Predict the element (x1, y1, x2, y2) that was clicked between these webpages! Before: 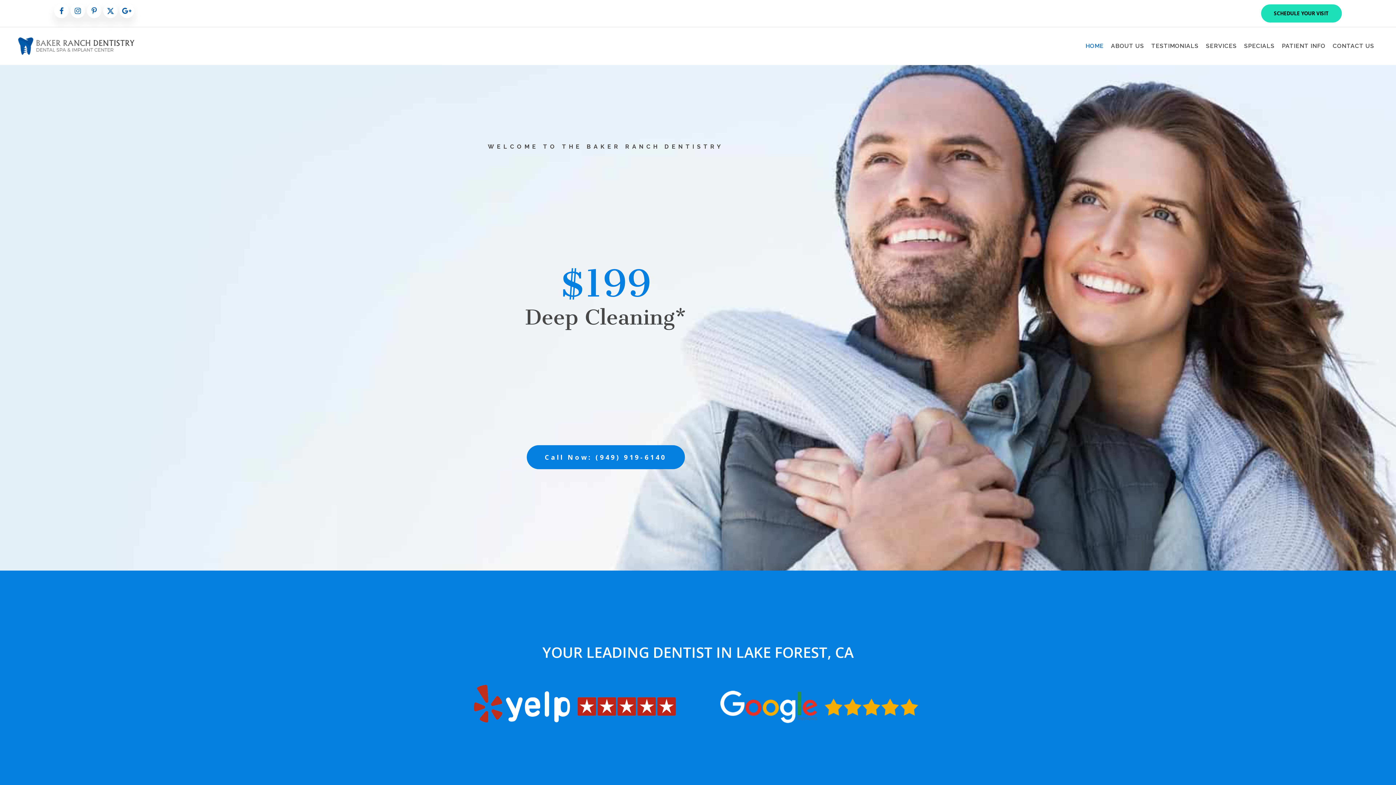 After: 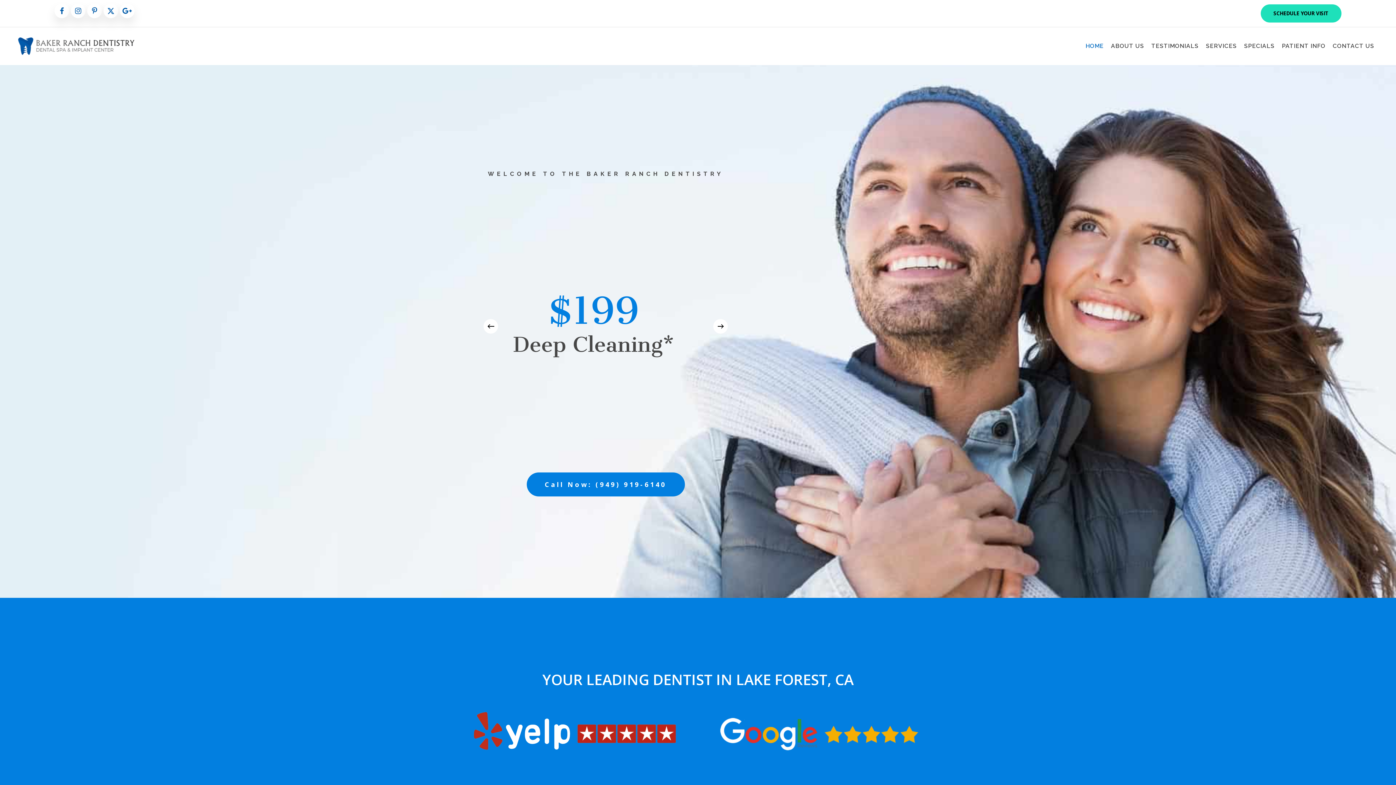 Action: bbox: (526, 445, 684, 469) label: Call Now: (949) 919-6140